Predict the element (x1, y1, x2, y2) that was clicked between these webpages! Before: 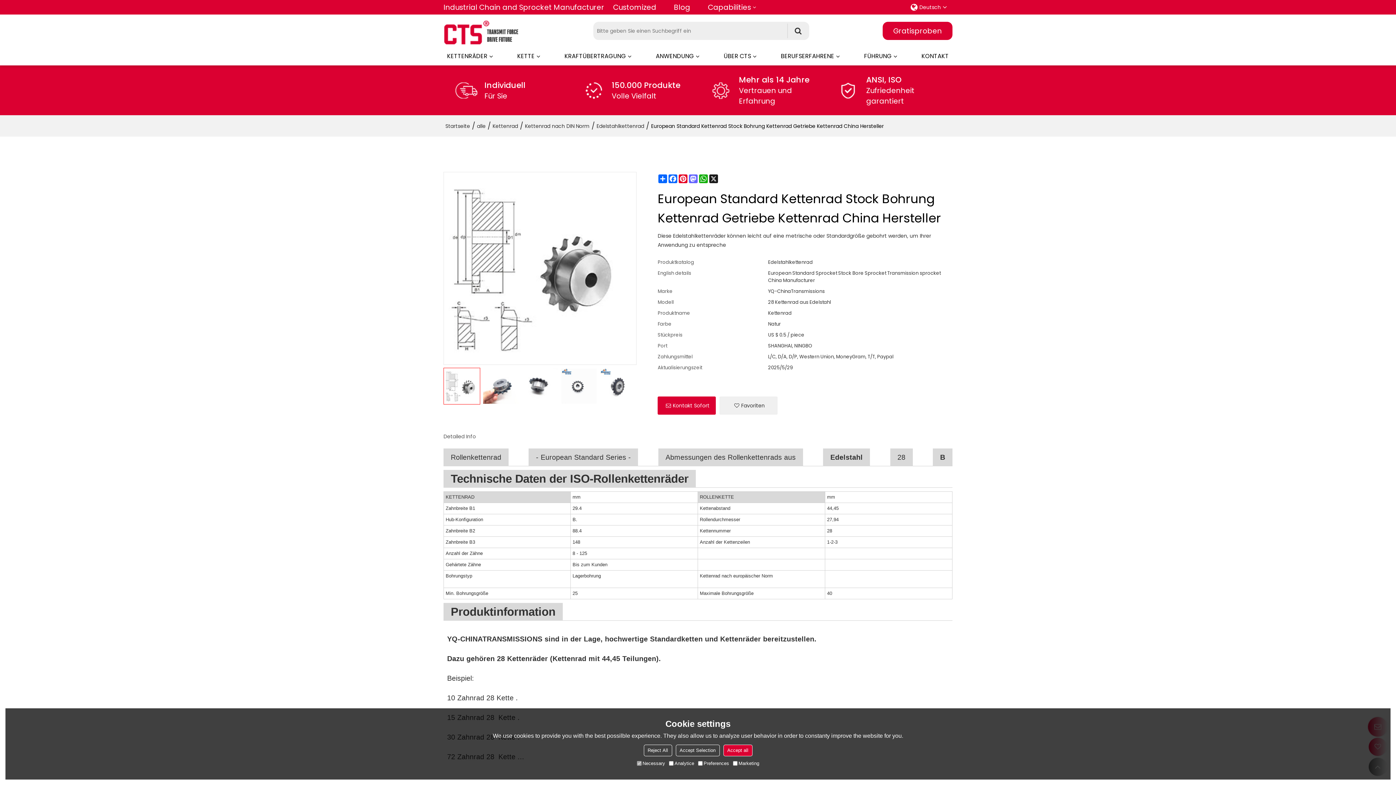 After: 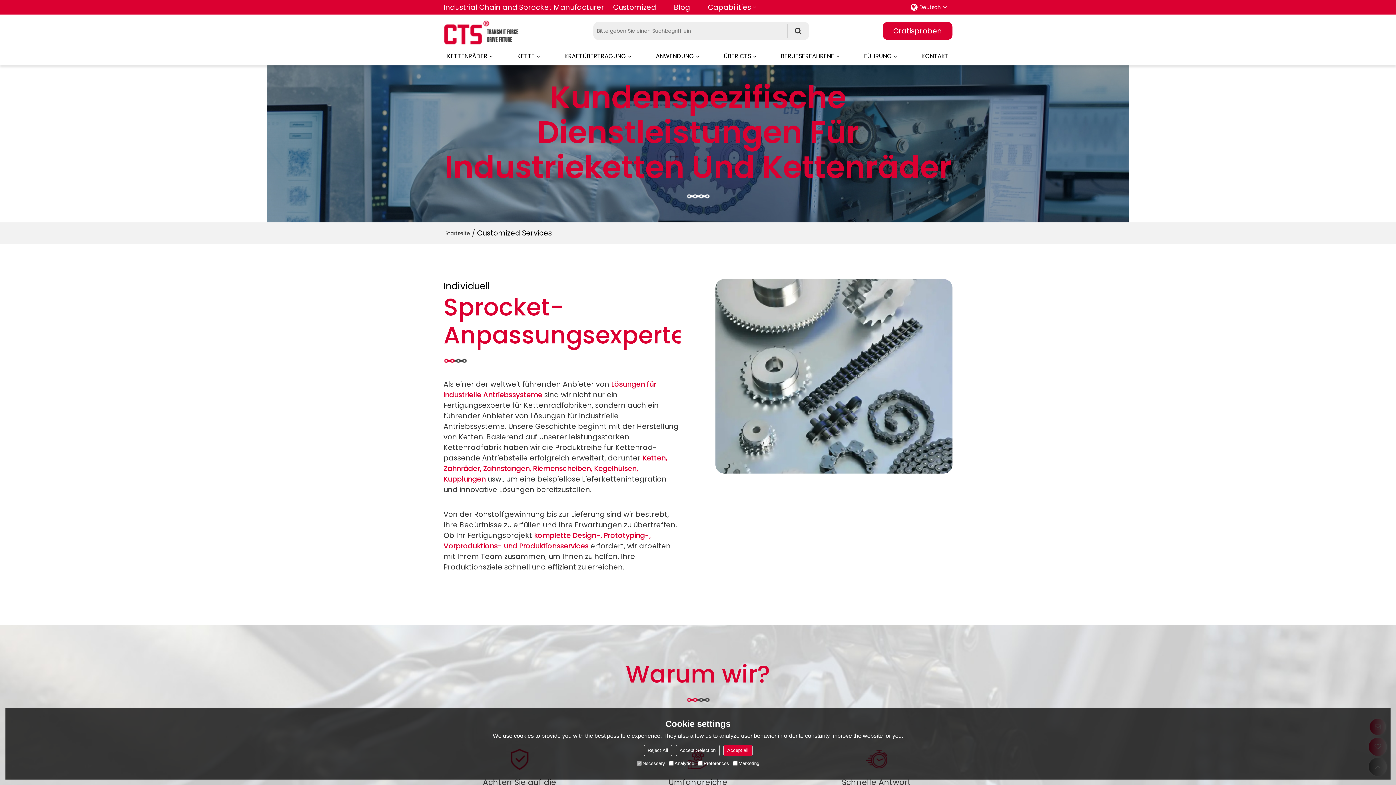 Action: label: Customized bbox: (613, 0, 656, 14)